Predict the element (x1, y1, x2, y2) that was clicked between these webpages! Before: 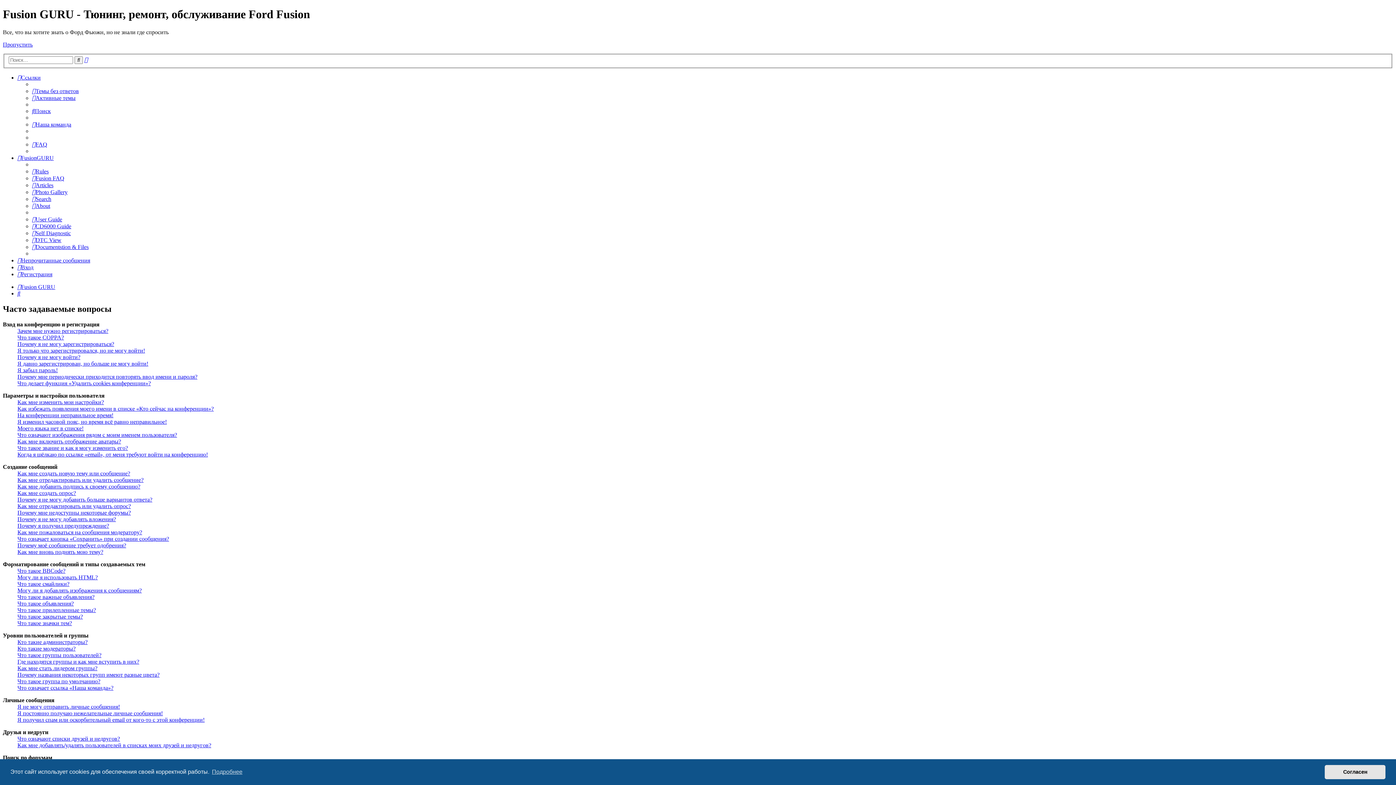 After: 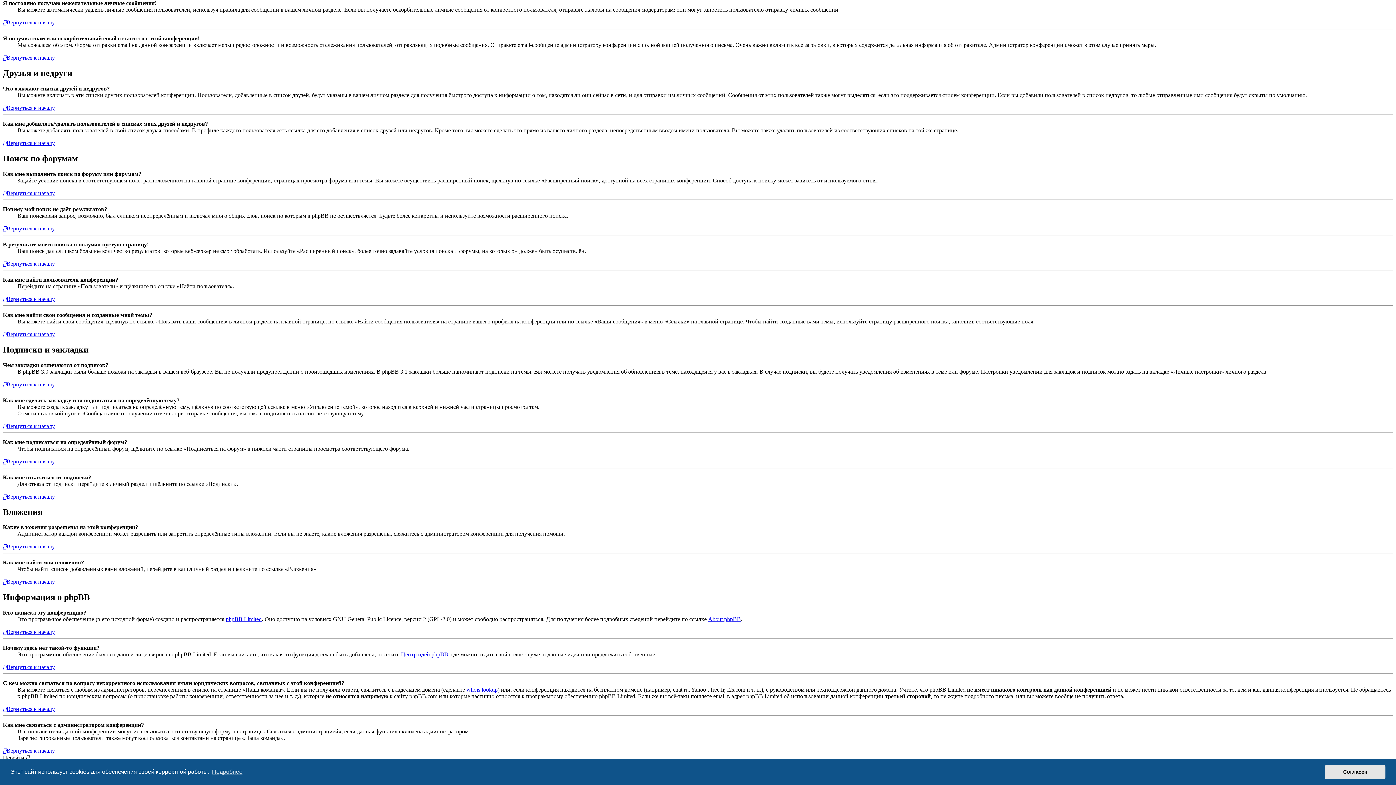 Action: label: Я постоянно получаю нежелательные личные сообщения! bbox: (17, 710, 162, 716)